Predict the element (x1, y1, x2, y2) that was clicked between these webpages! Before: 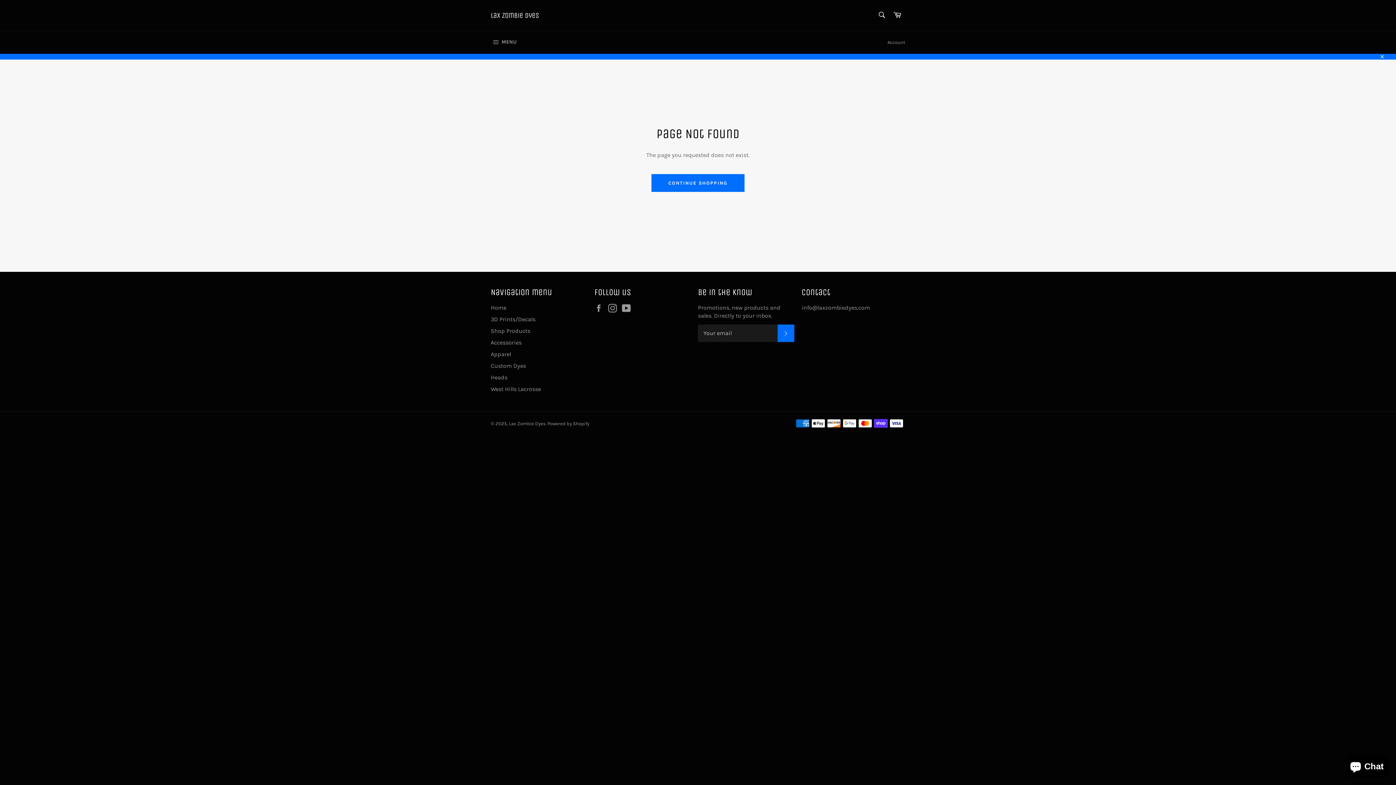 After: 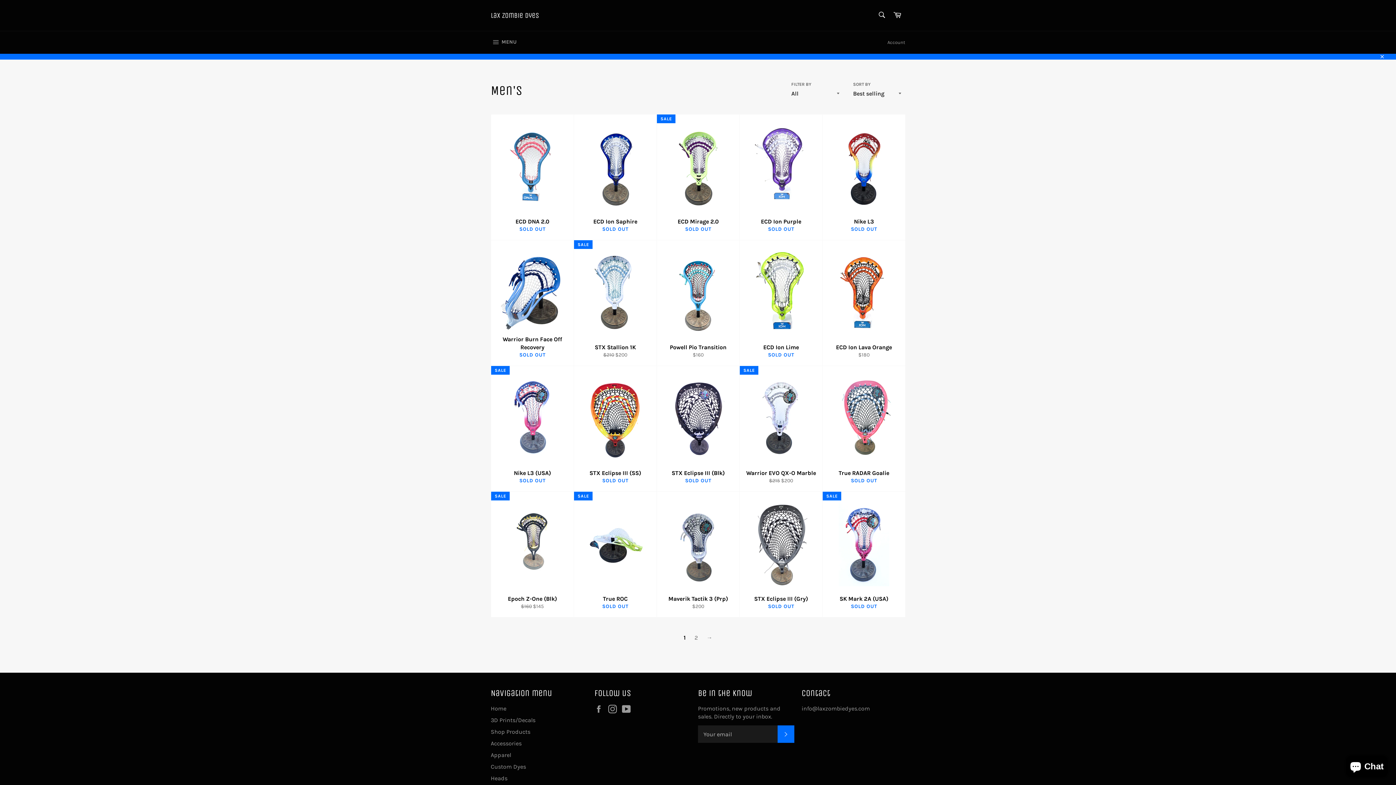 Action: label: Heads bbox: (490, 374, 507, 380)